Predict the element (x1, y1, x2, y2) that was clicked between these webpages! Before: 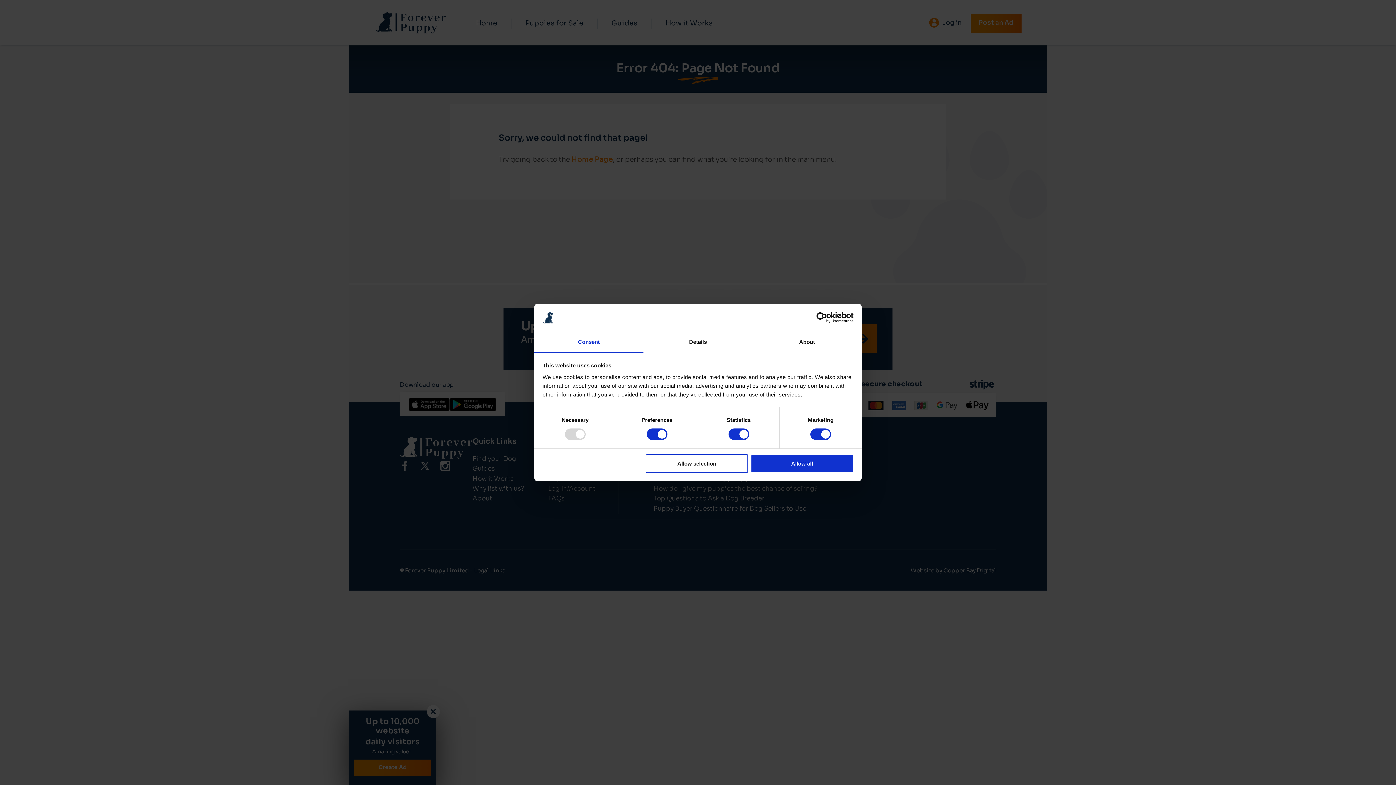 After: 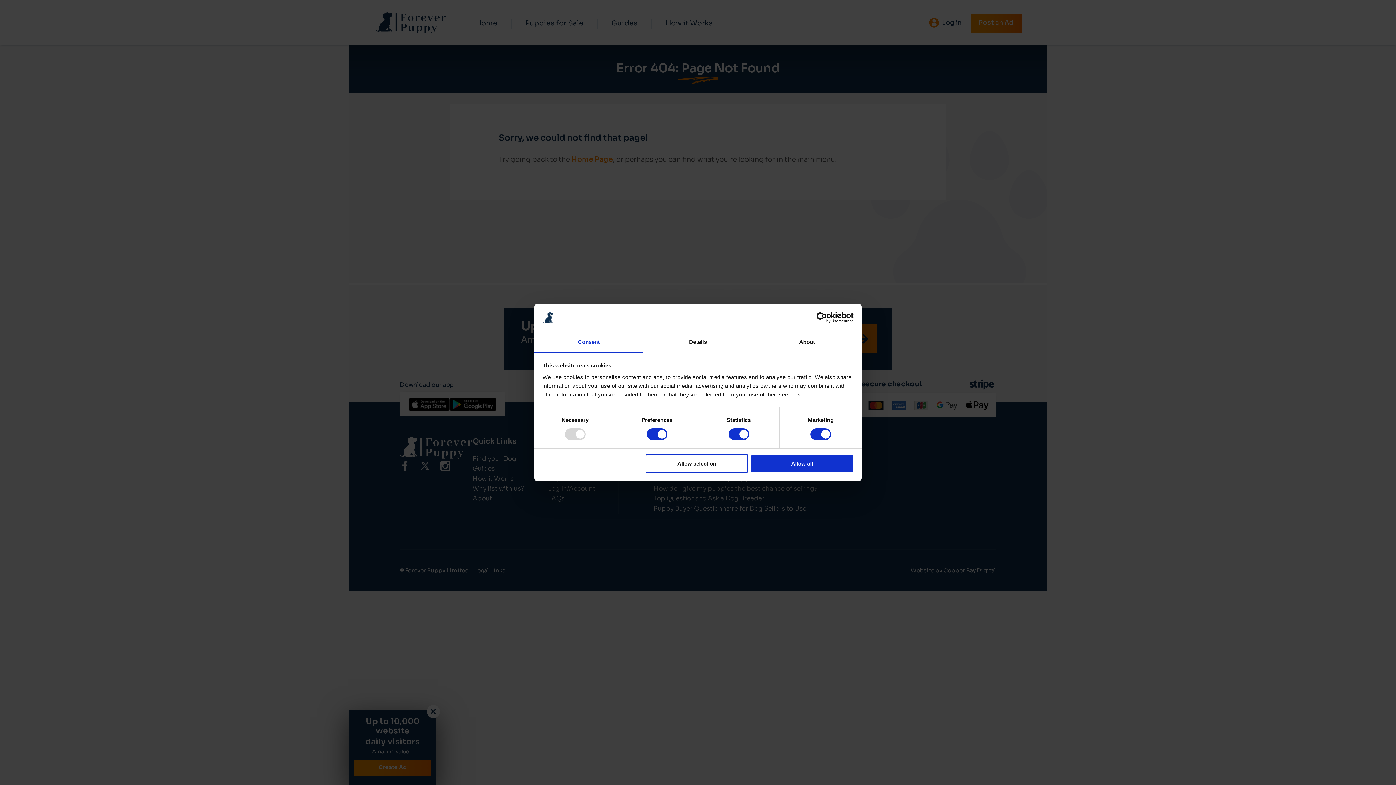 Action: label: Consent bbox: (534, 332, 643, 353)